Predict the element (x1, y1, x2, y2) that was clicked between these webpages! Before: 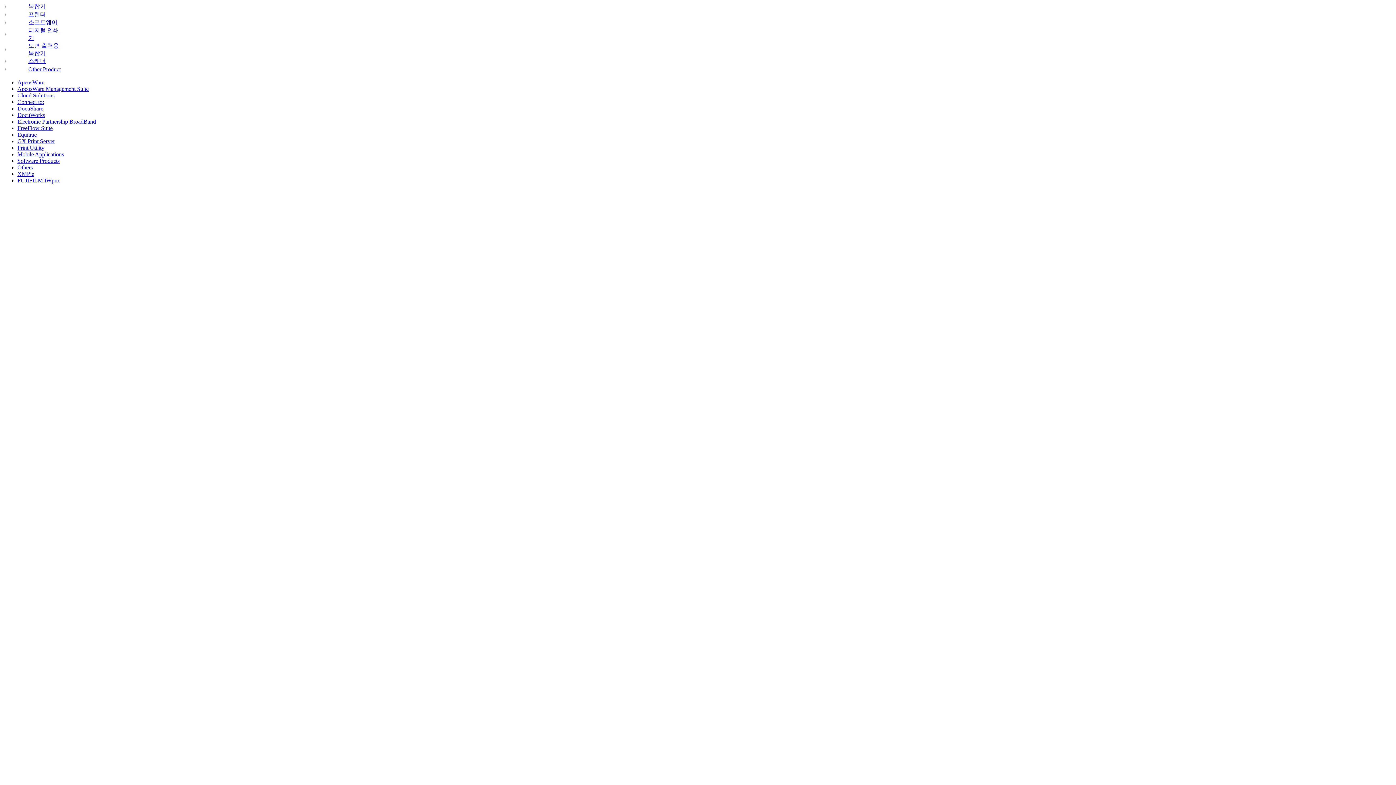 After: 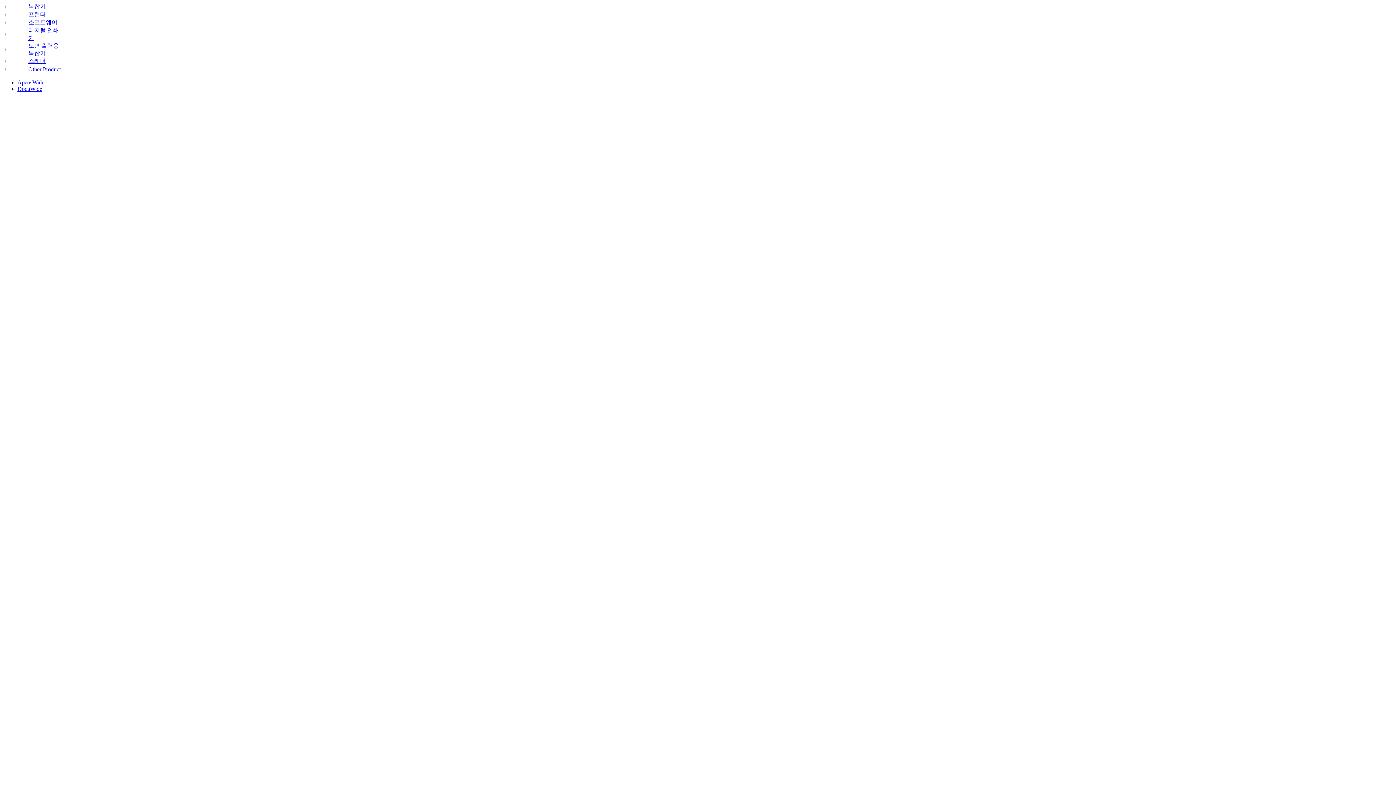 Action: bbox: (2, 46, 8, 52)